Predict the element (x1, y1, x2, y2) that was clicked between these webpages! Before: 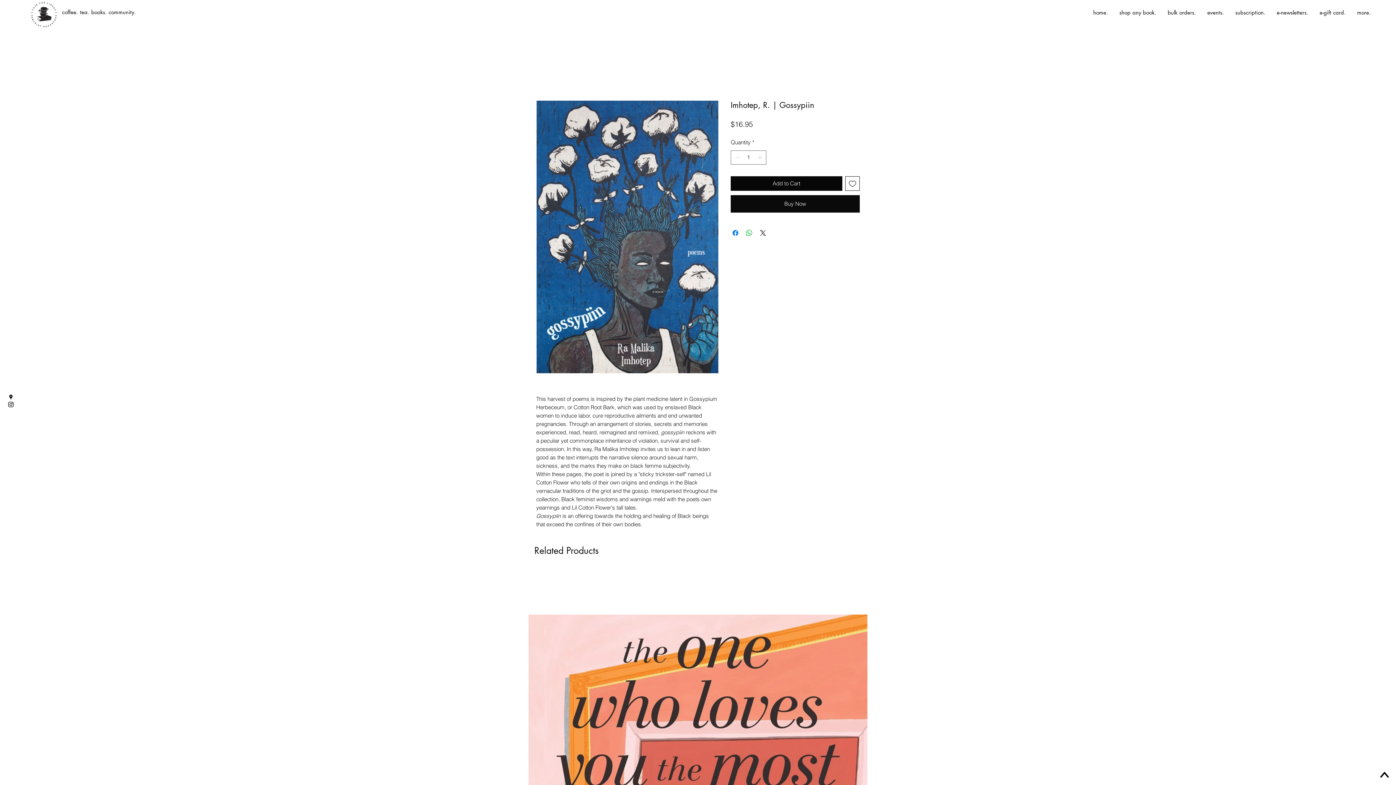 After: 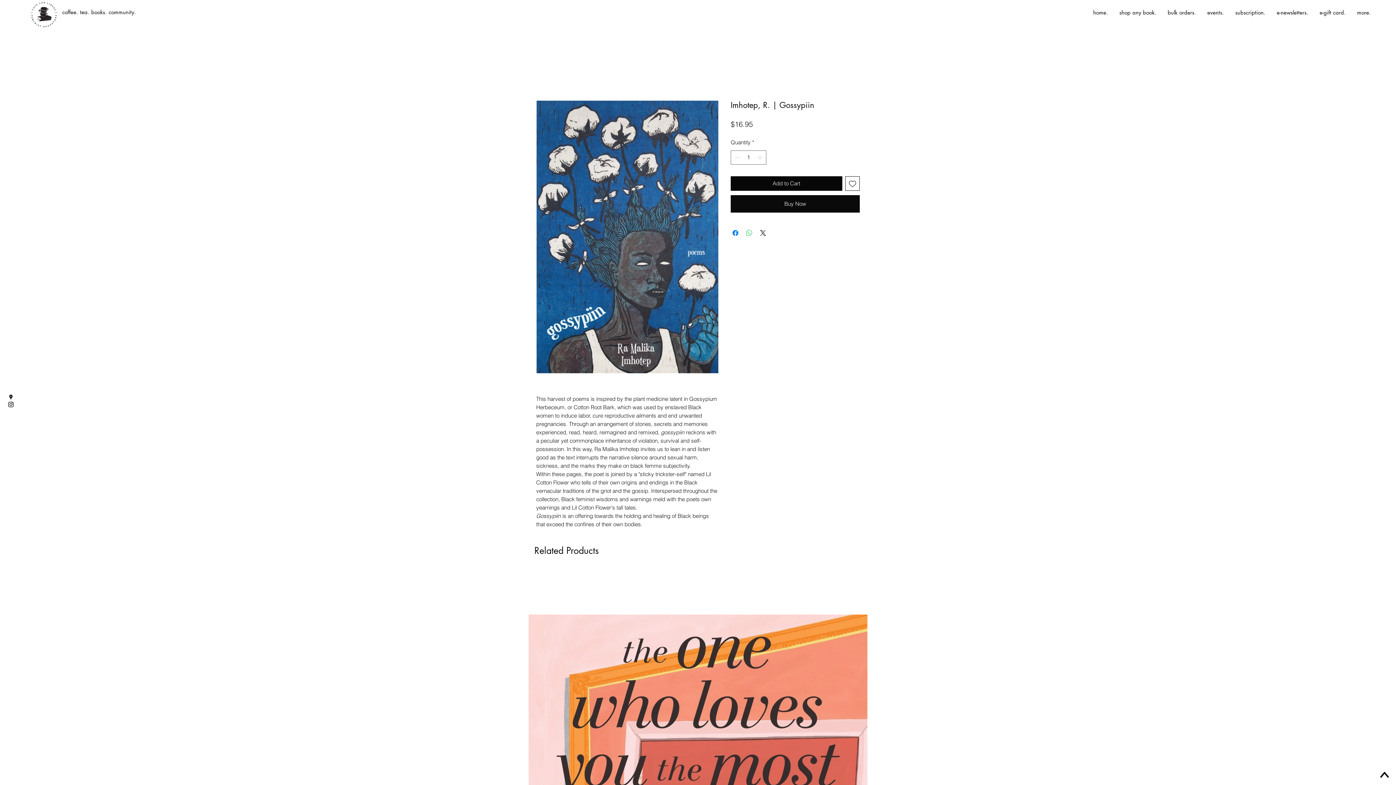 Action: bbox: (745, 228, 753, 237) label: Share on WhatsApp